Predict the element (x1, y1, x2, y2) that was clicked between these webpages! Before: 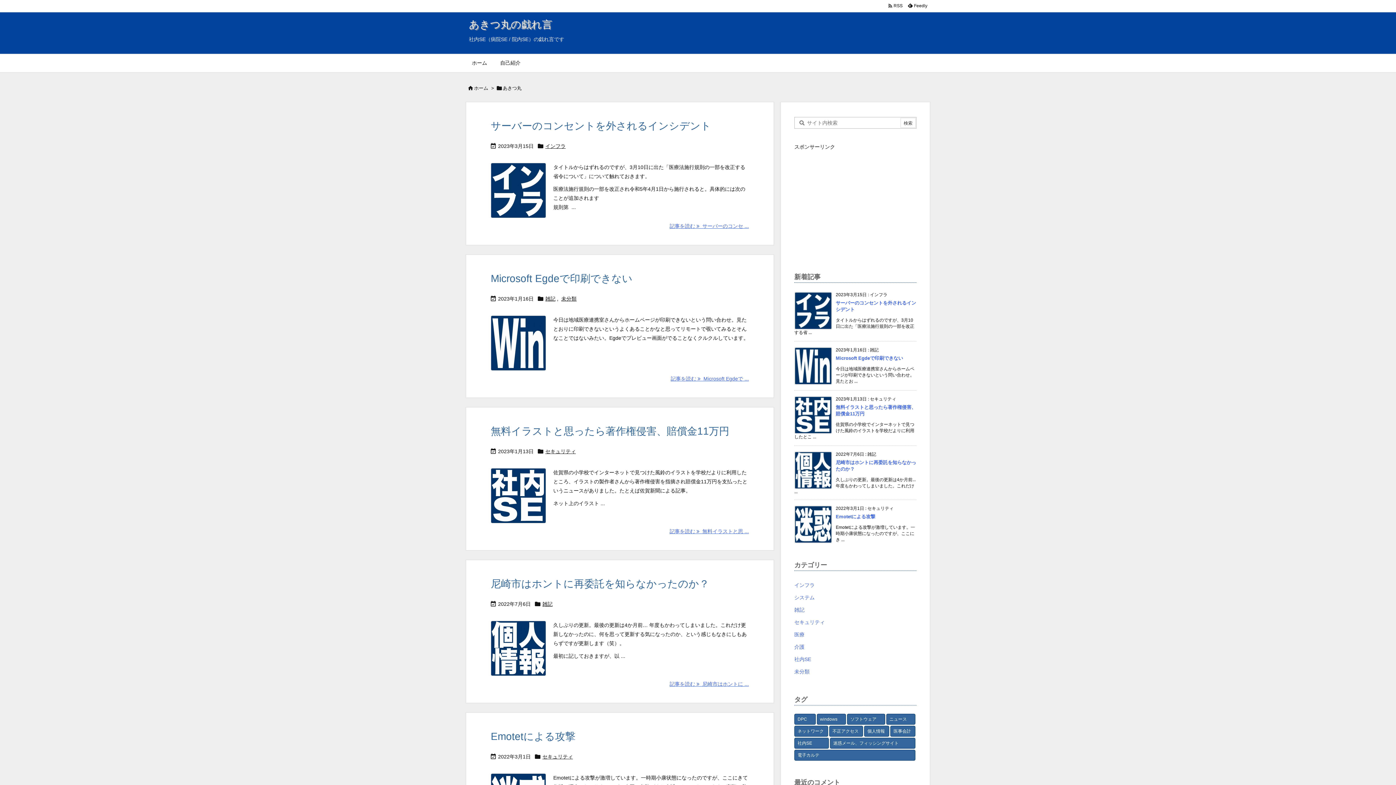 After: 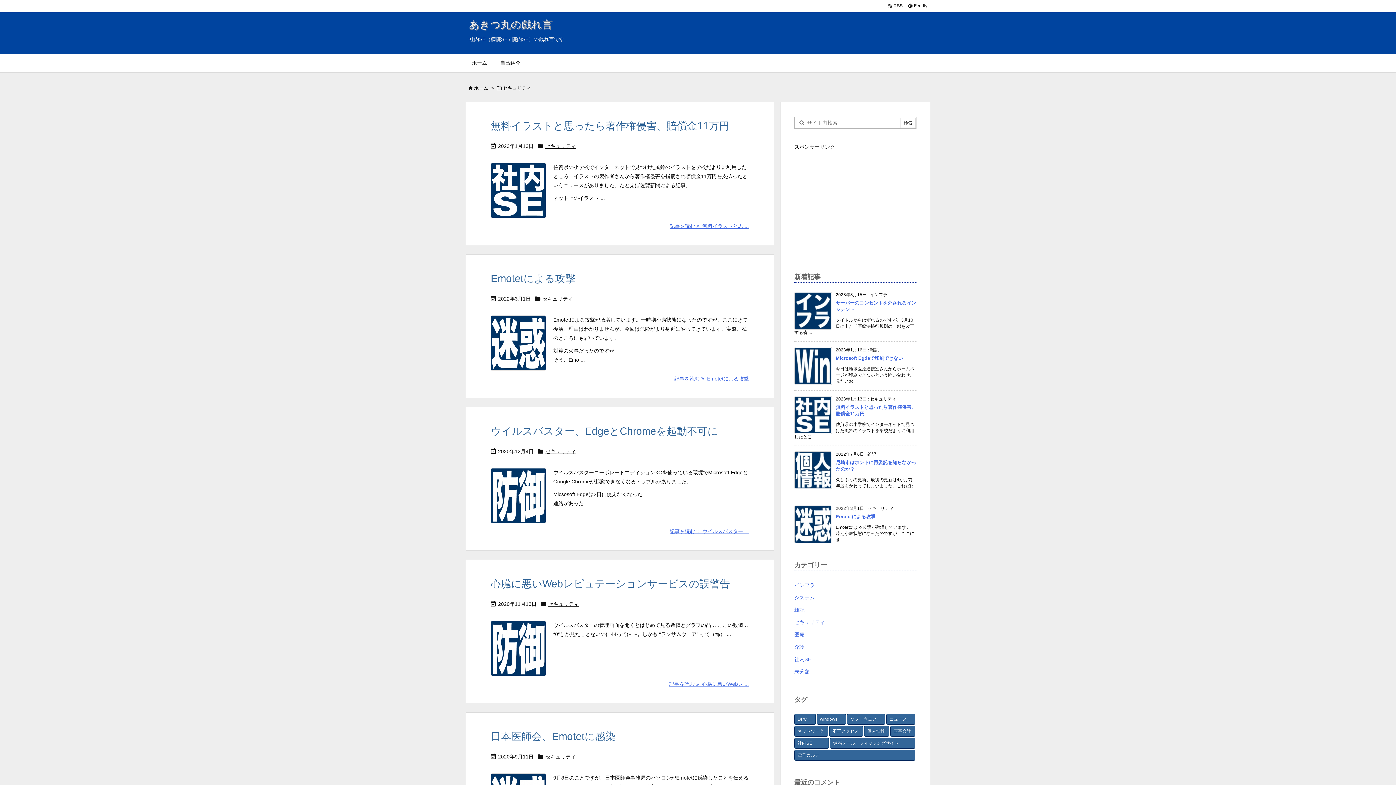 Action: bbox: (794, 616, 916, 628) label: セキュリティ